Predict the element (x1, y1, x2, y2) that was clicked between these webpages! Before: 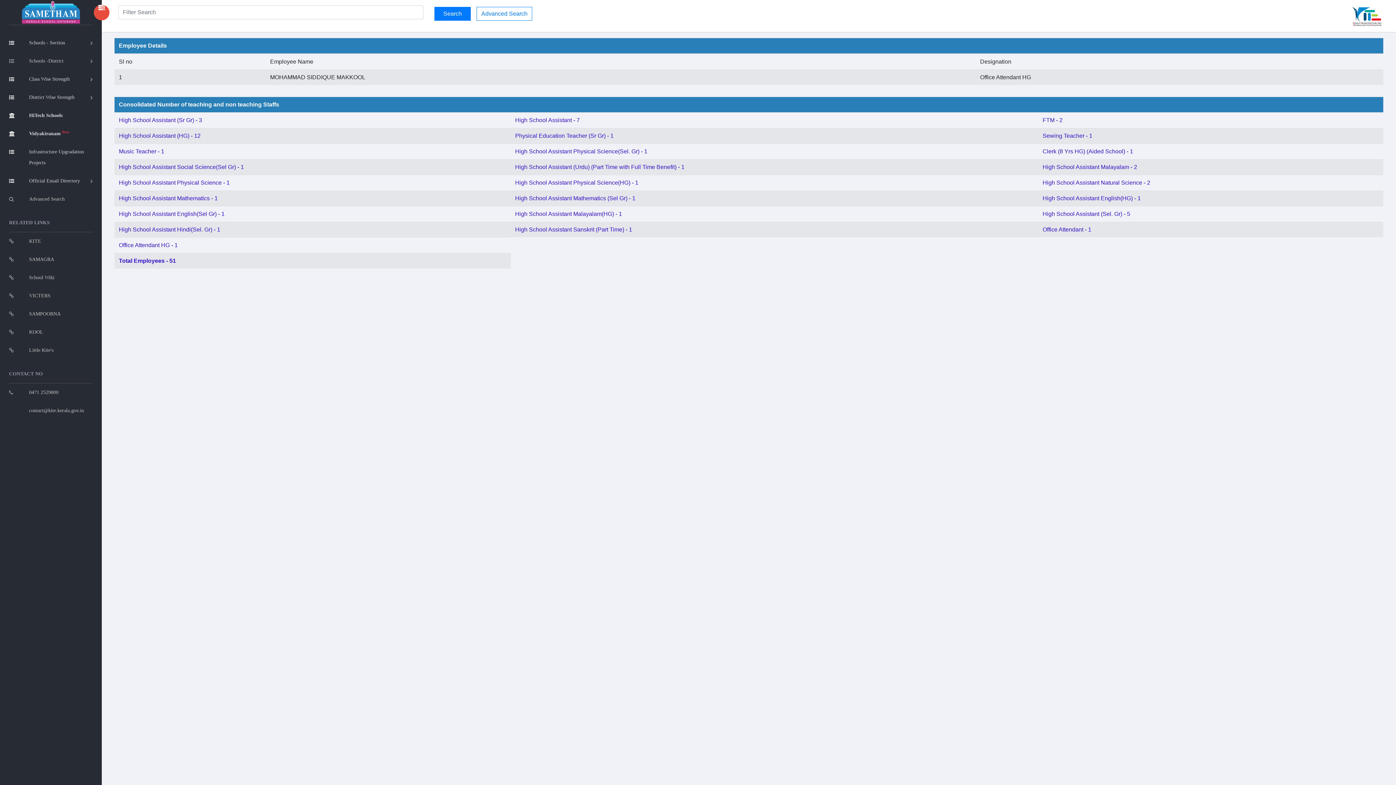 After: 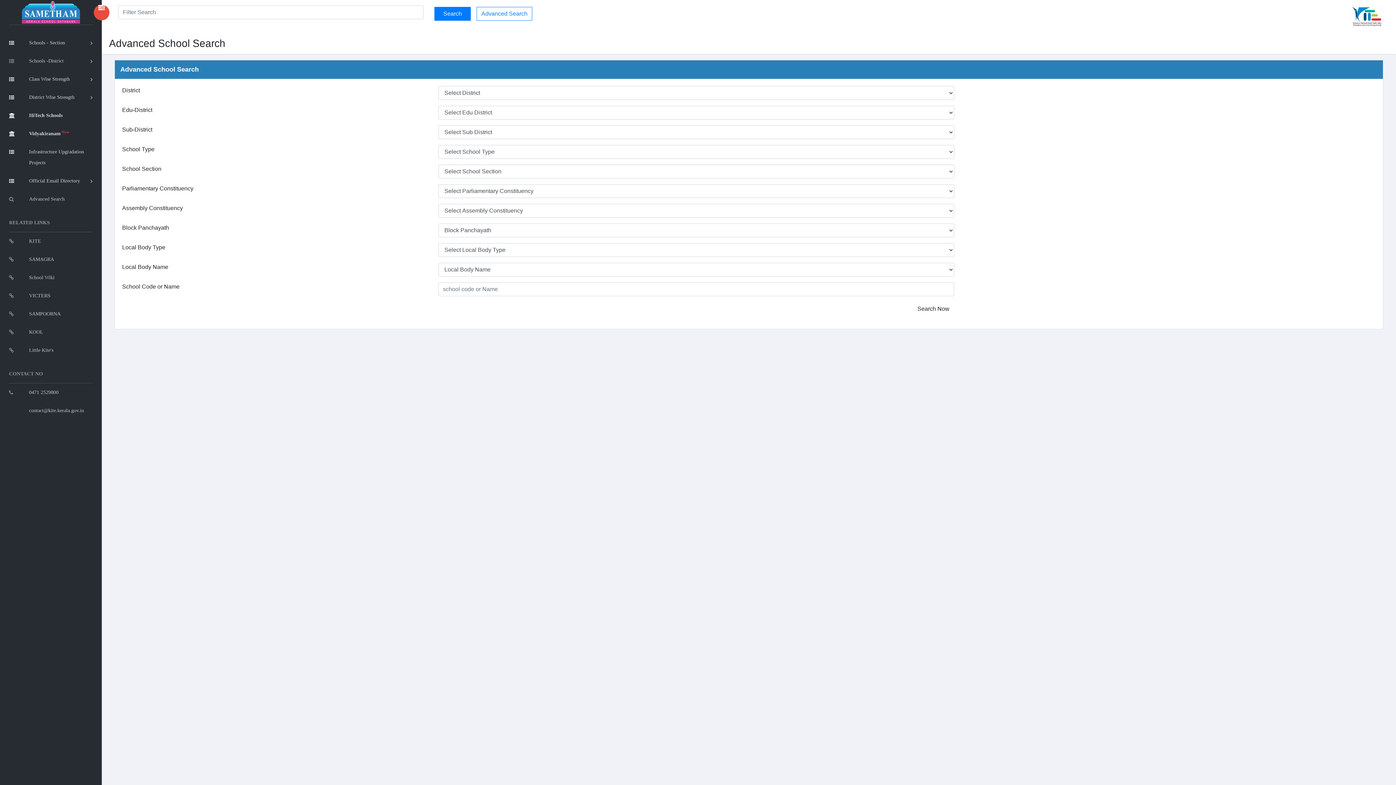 Action: label: Advanced Search bbox: (9, 190, 92, 208)